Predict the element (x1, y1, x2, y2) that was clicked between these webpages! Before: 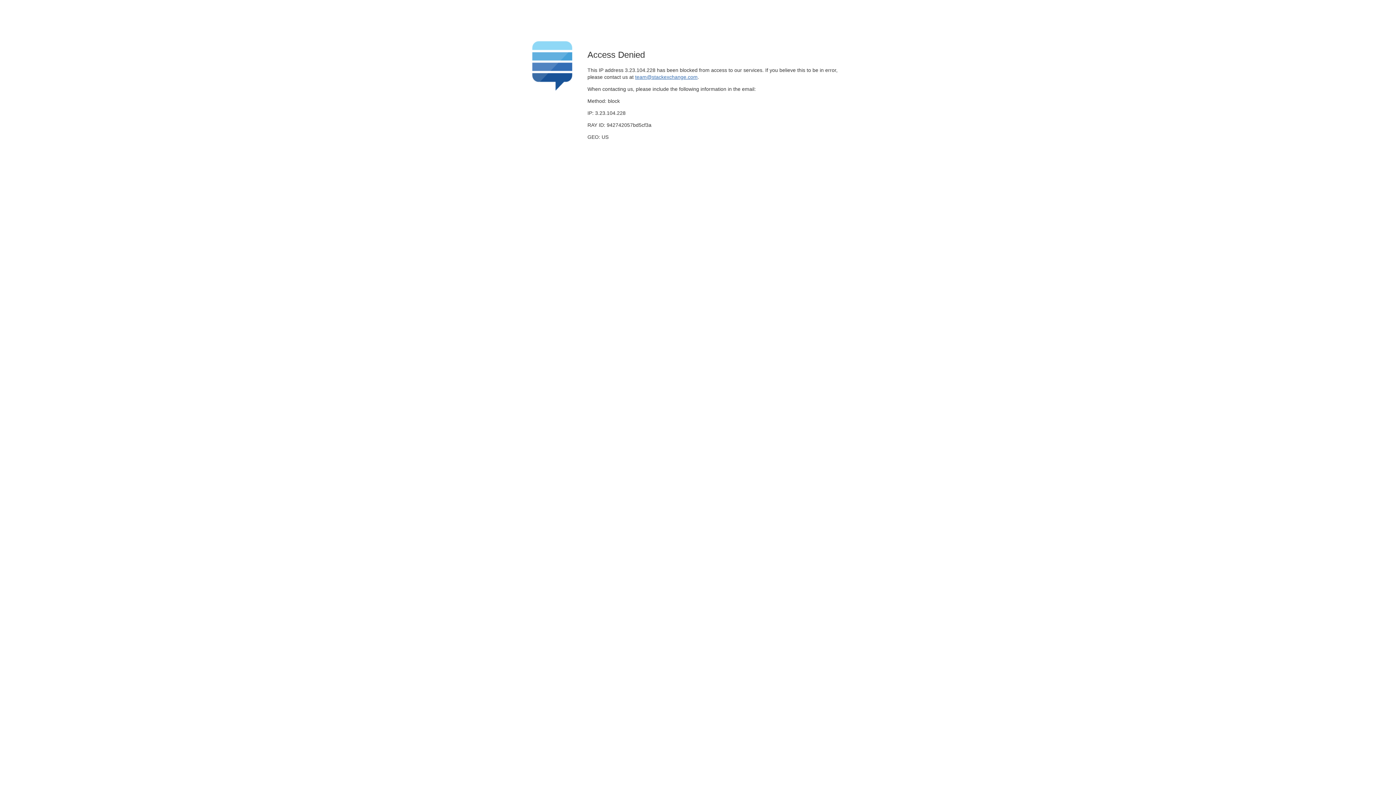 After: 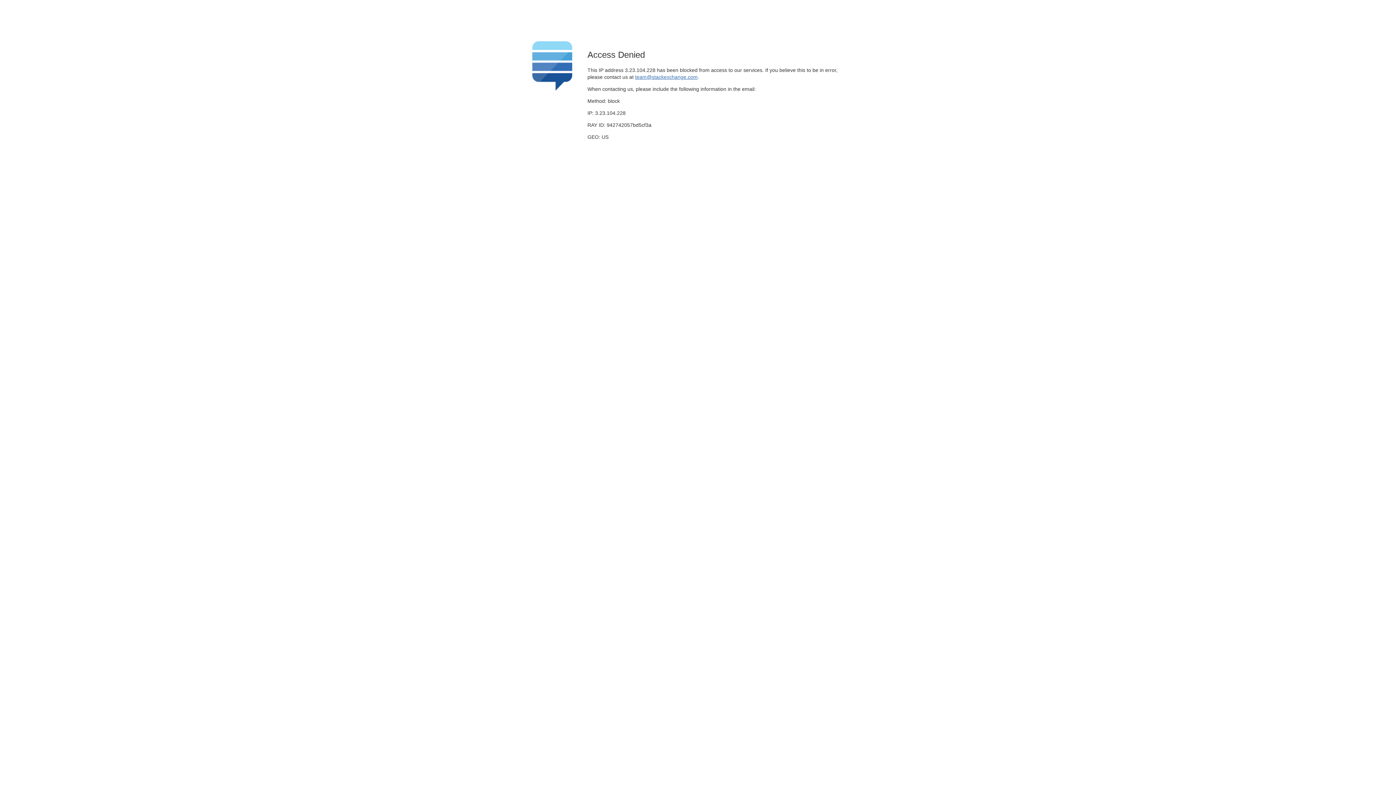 Action: bbox: (635, 74, 697, 79) label: team@stackexchange.com